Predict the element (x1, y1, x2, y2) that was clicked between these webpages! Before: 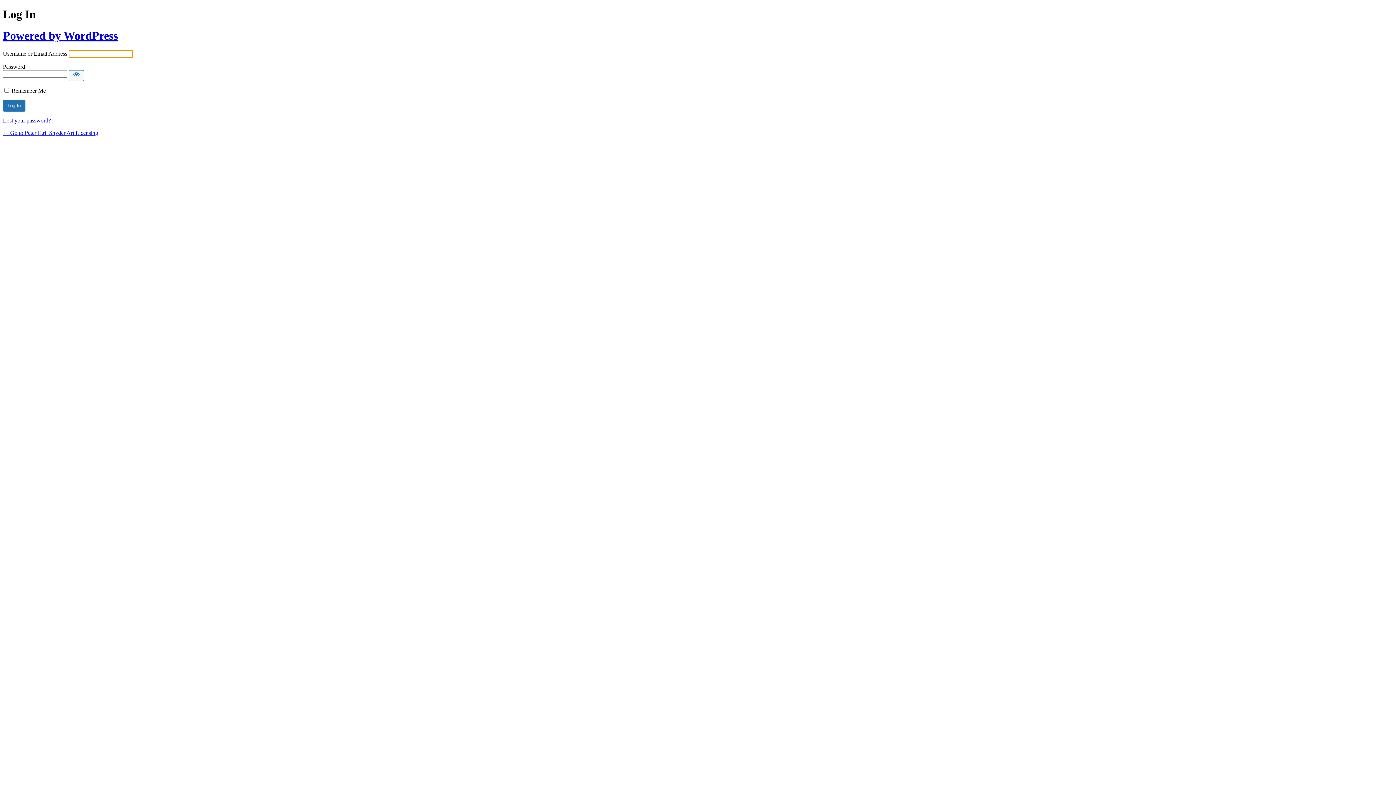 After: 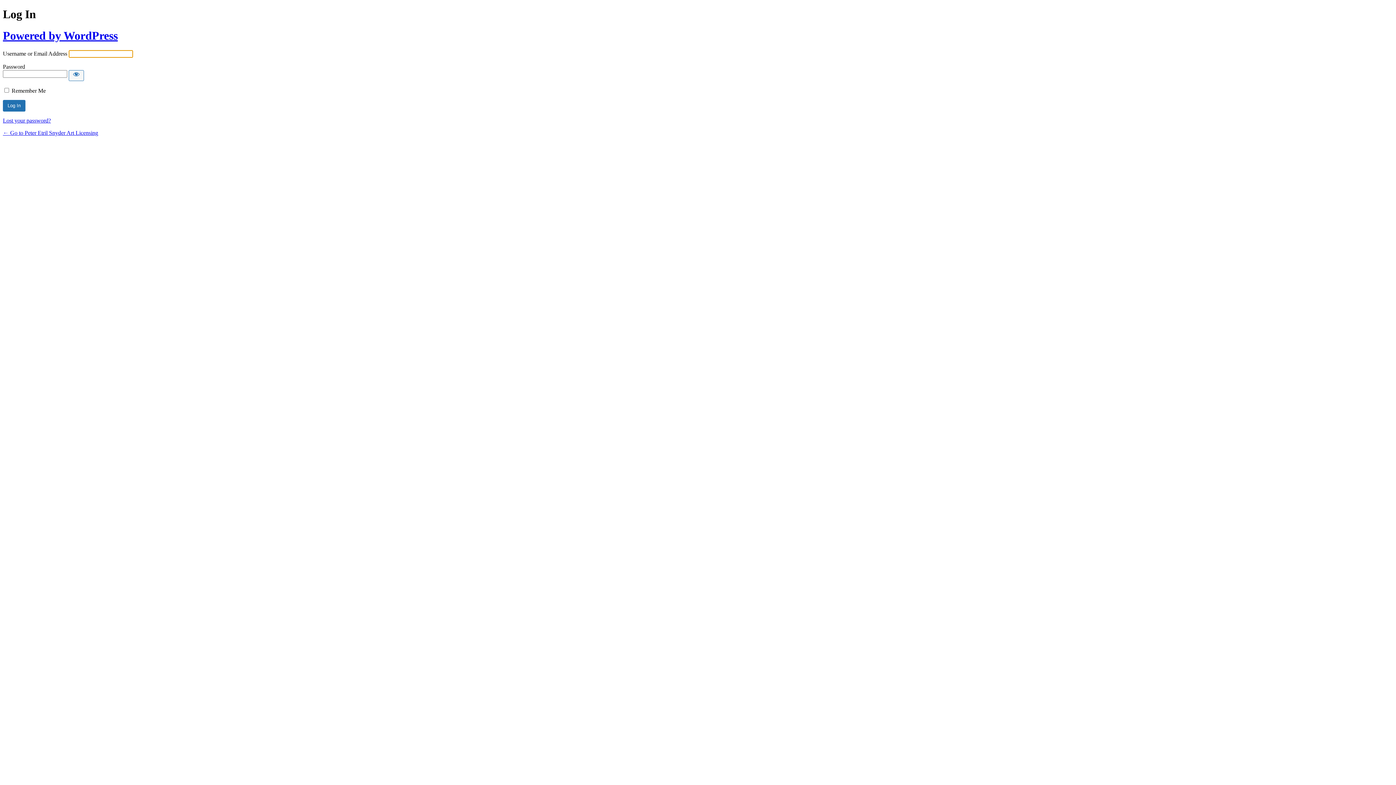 Action: label: ← Go to Peter Etril Snyder Art Licensing bbox: (2, 129, 98, 136)